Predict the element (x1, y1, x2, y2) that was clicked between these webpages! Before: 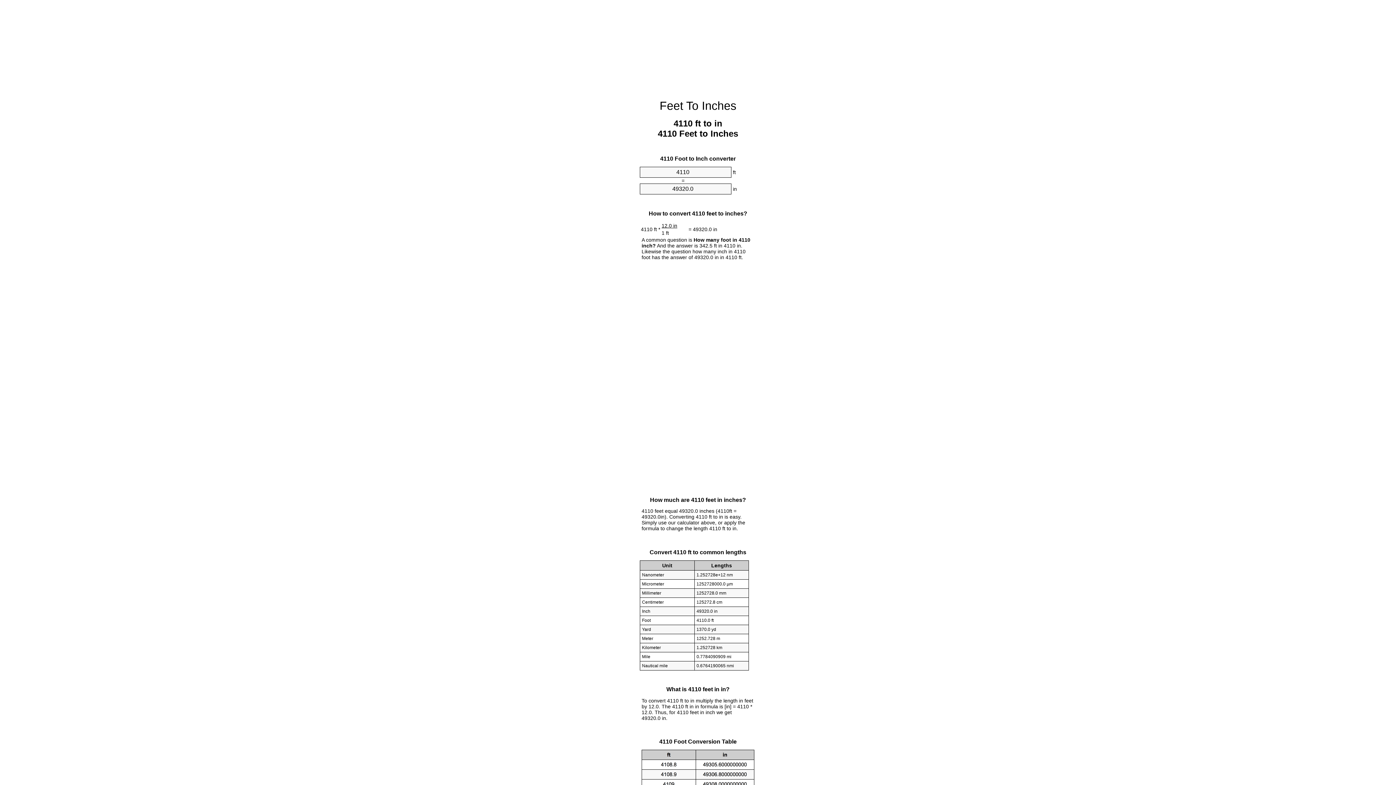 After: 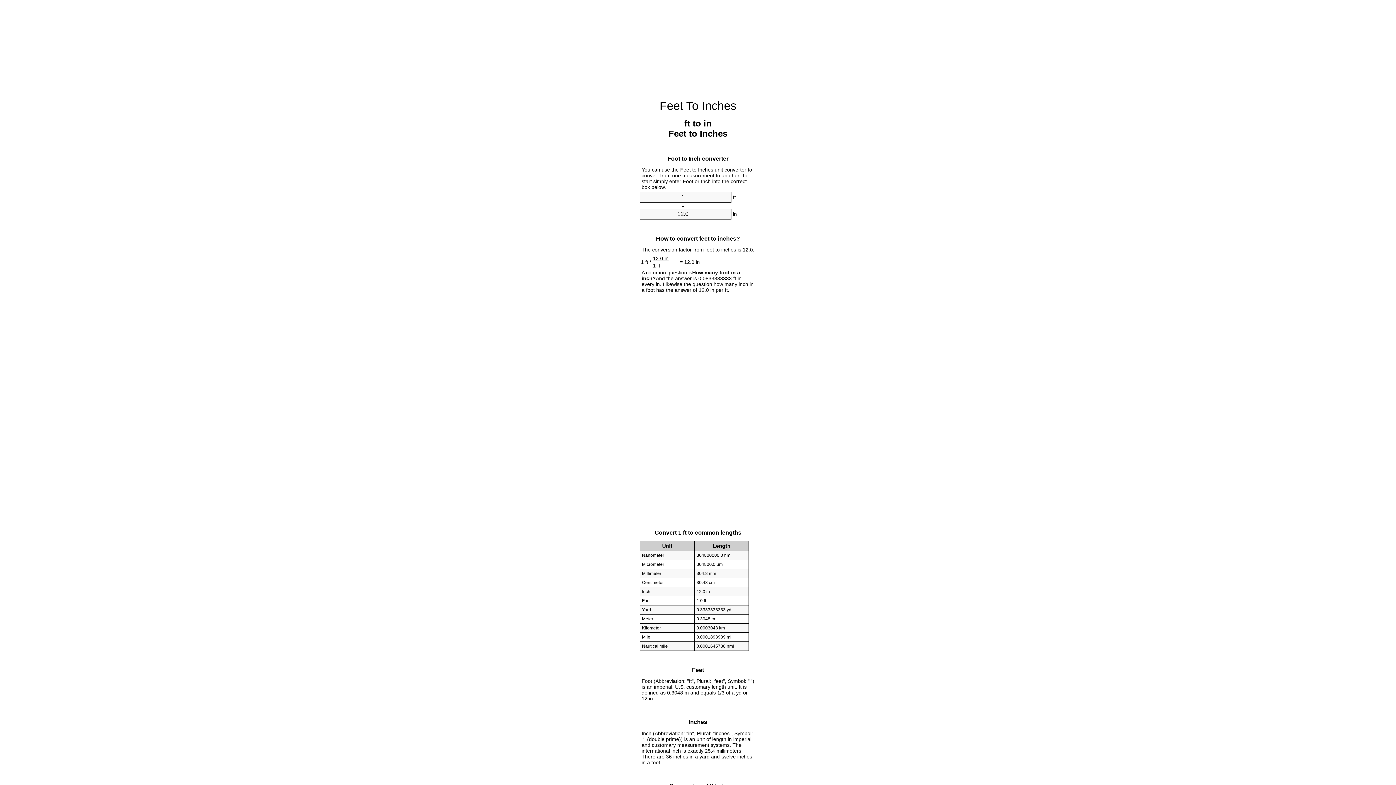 Action: bbox: (659, 99, 736, 112) label: Feet To Inches